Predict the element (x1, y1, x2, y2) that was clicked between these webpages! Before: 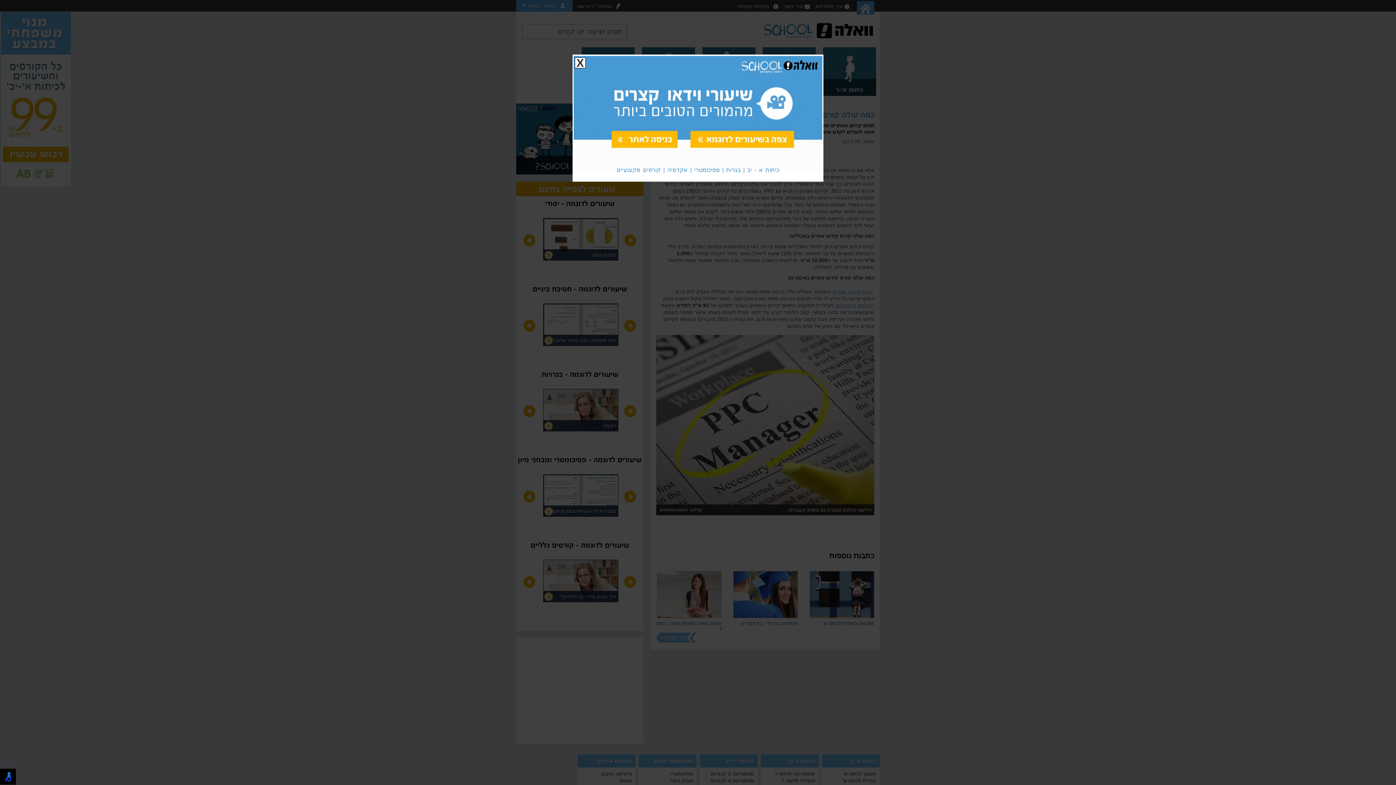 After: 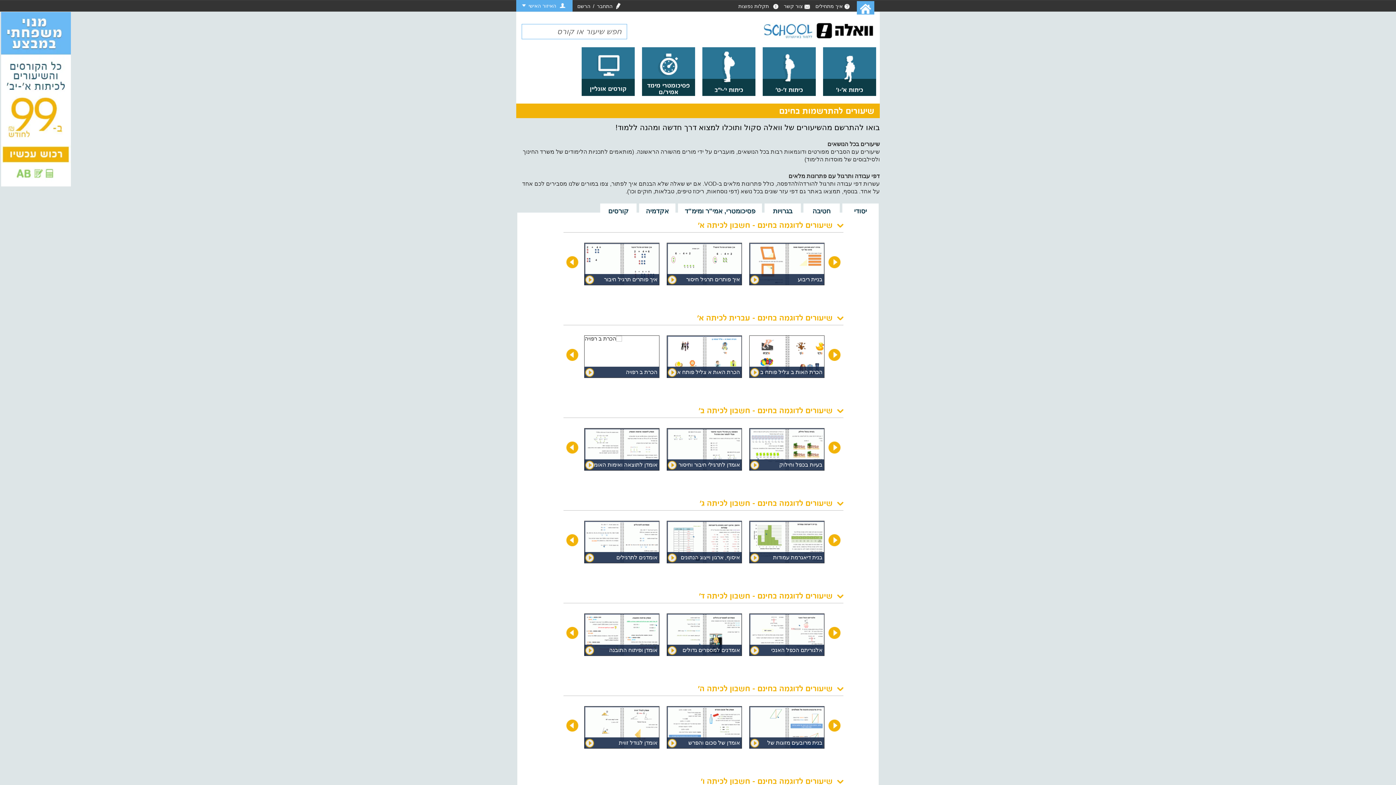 Action: bbox: (692, 132, 797, 150)